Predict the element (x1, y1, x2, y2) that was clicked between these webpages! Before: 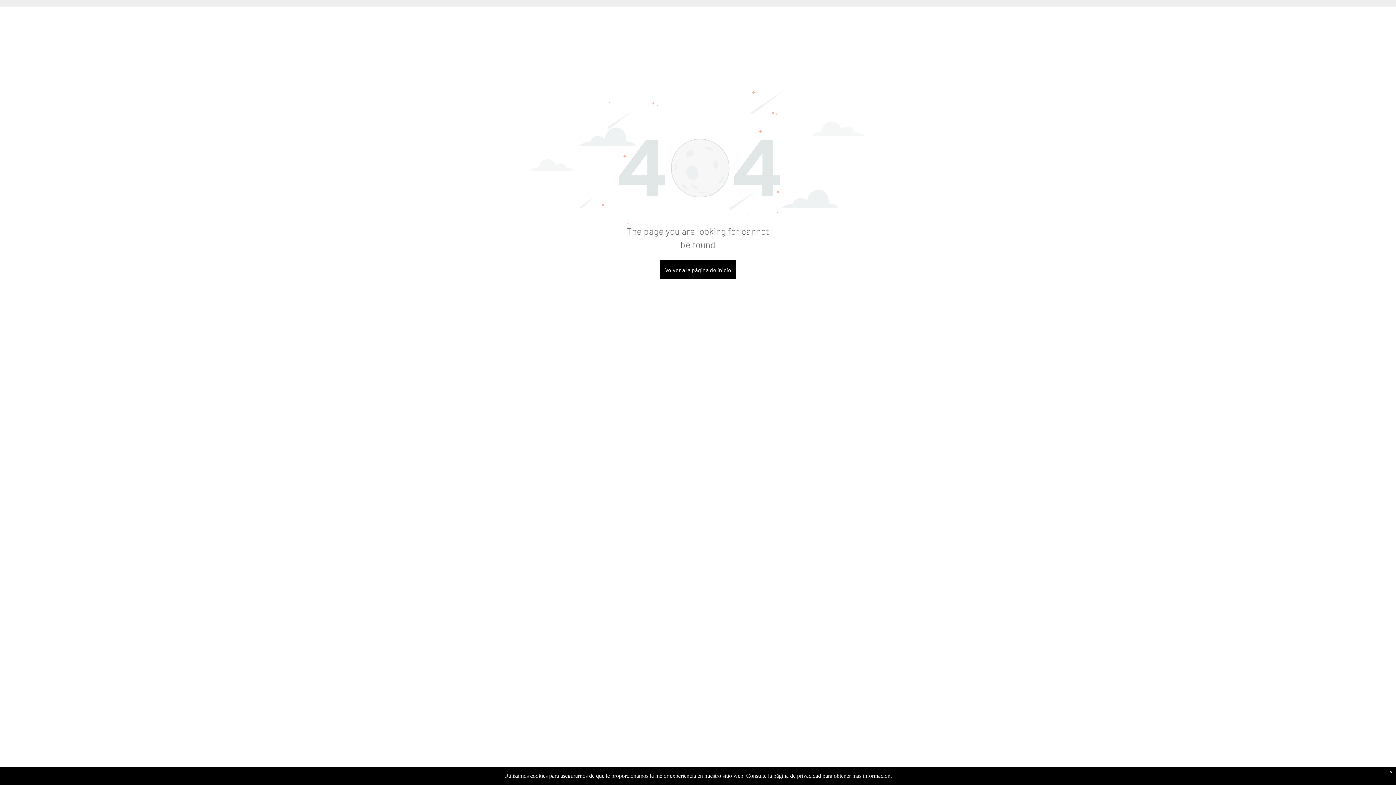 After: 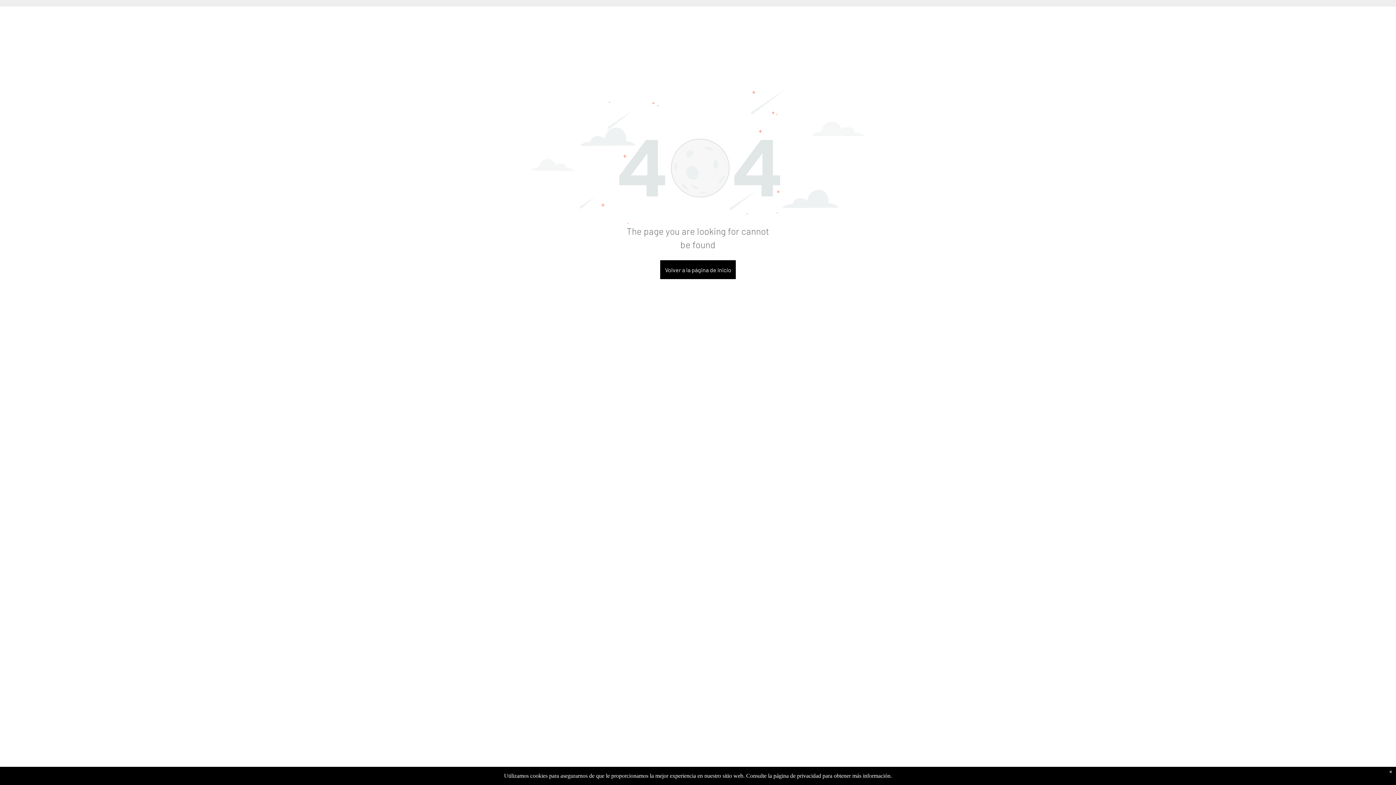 Action: bbox: (531, 88, 865, 98)